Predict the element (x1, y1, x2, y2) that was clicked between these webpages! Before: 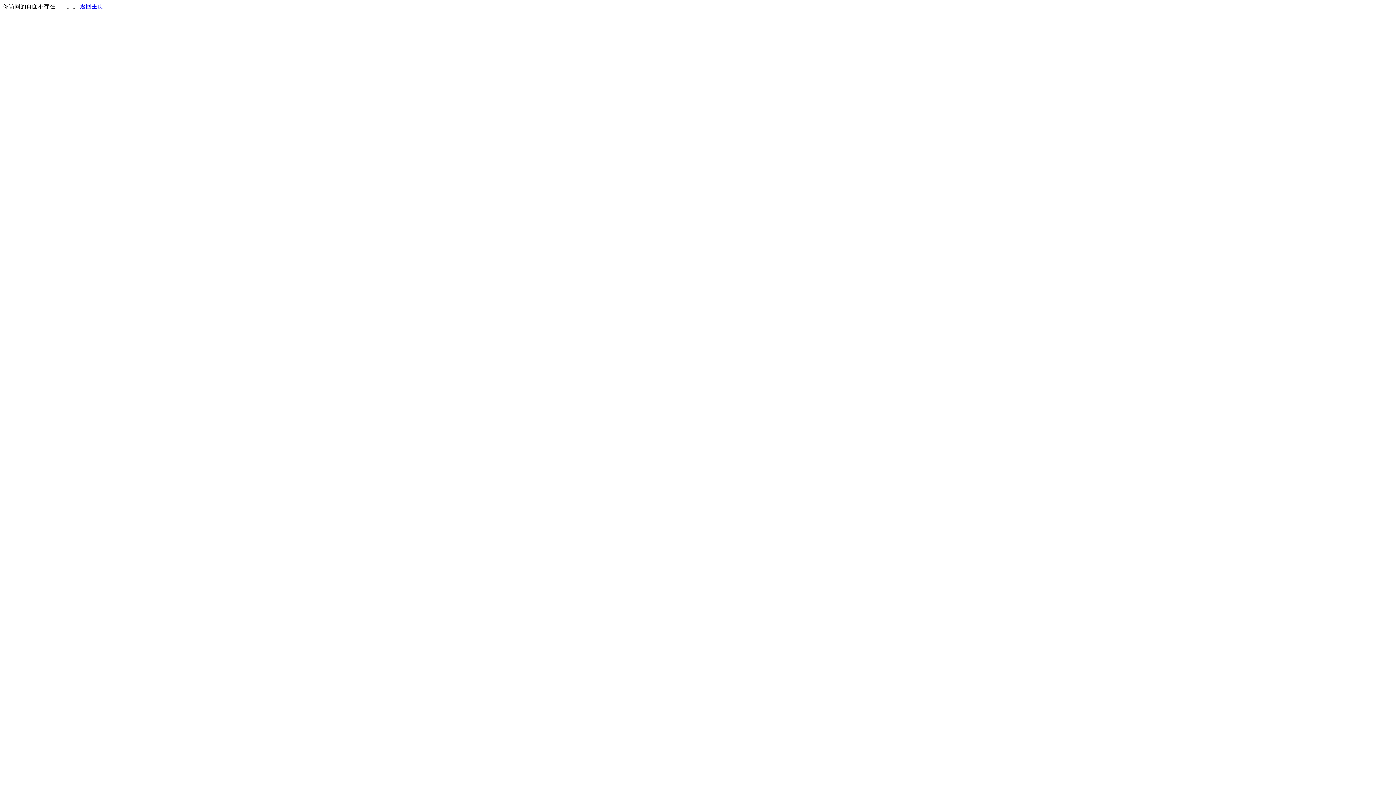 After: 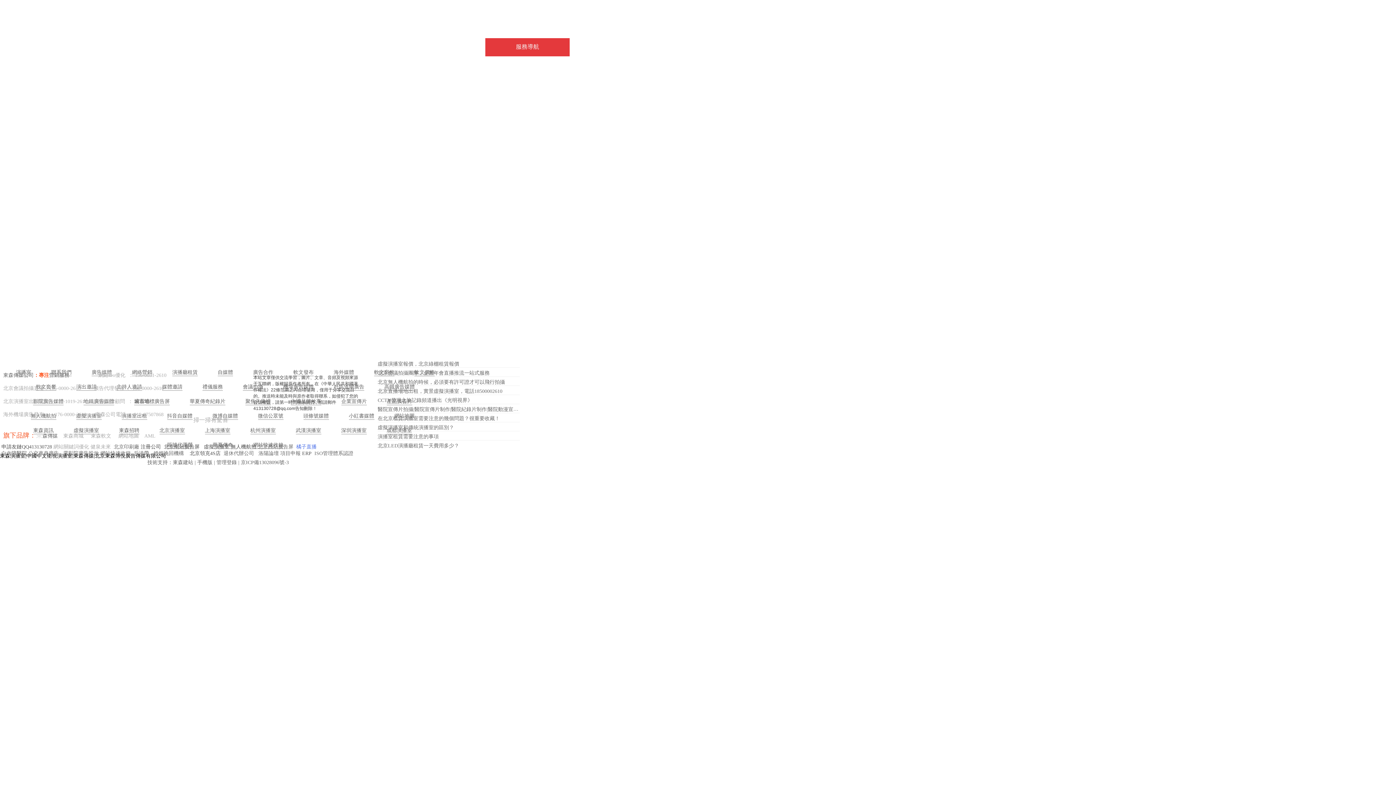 Action: bbox: (80, 3, 103, 9) label: 返回主页